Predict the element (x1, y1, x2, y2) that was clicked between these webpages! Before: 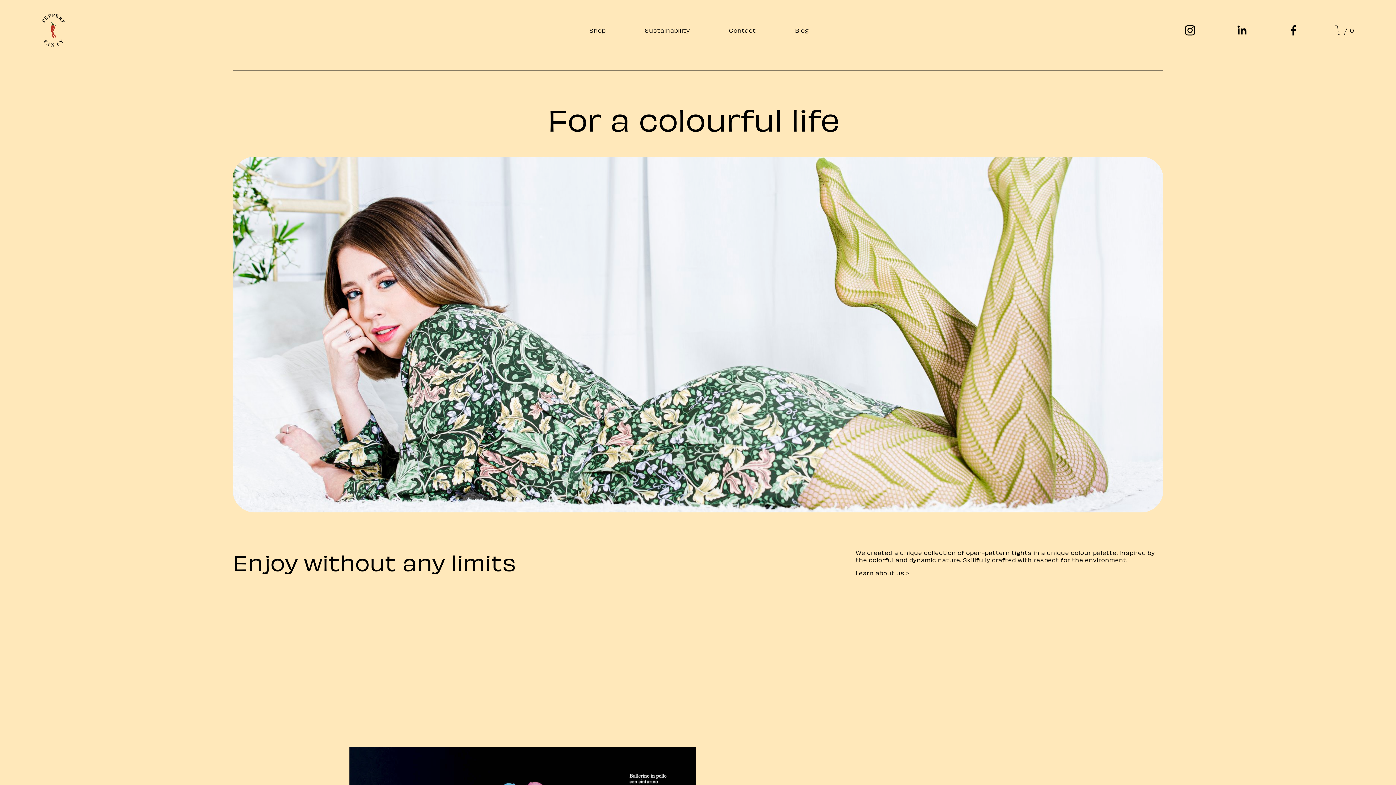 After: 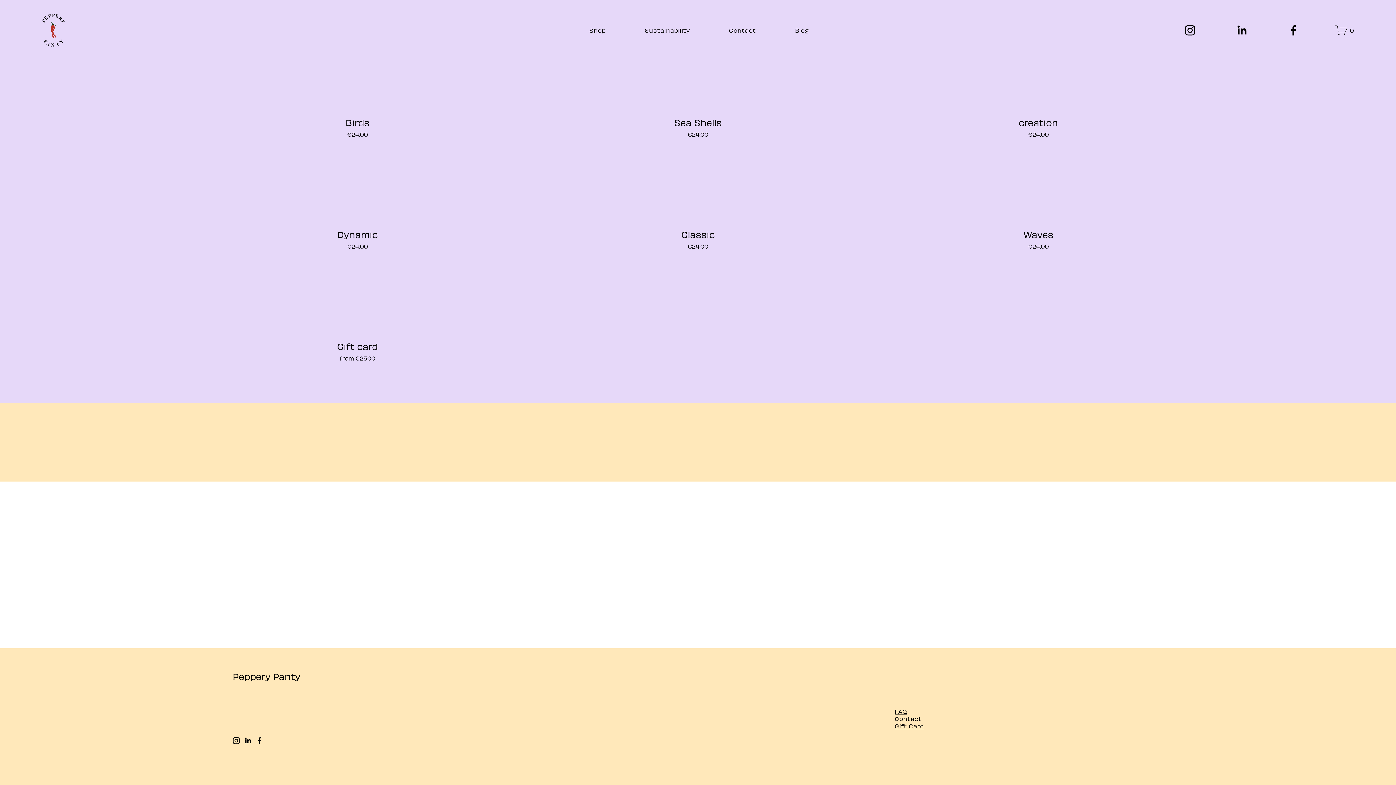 Action: bbox: (589, 26, 605, 34) label: Shop